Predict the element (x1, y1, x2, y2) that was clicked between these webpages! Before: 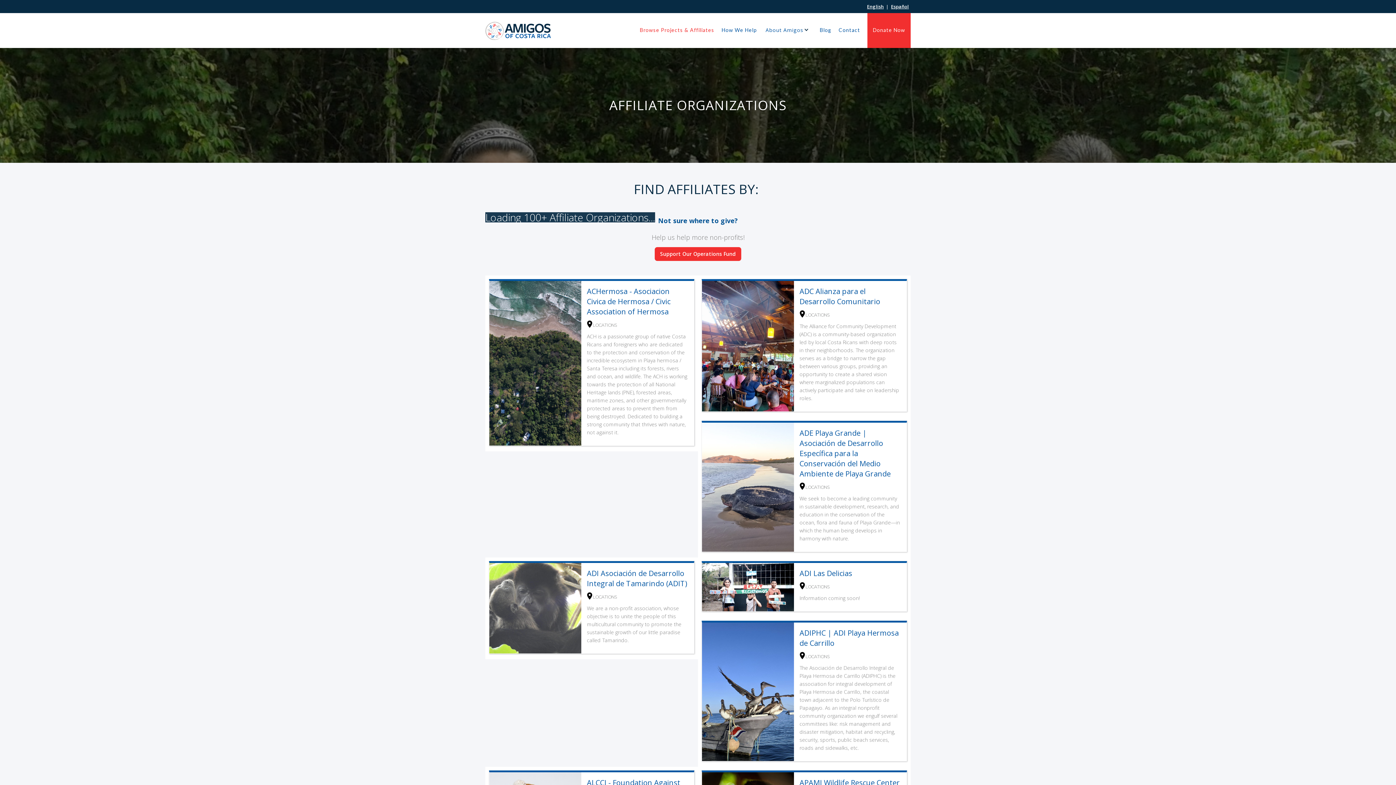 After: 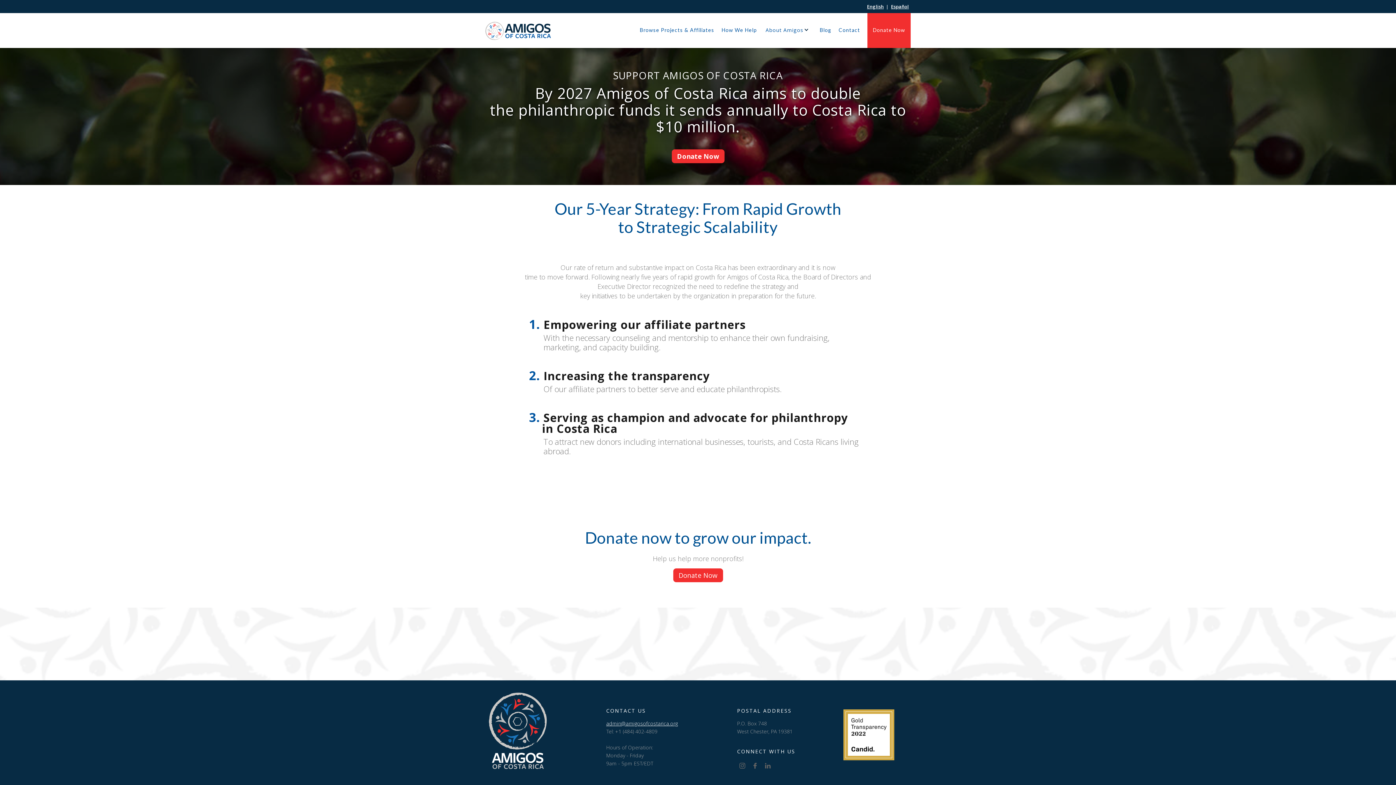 Action: label: Support Our Operations Fund bbox: (654, 247, 741, 261)